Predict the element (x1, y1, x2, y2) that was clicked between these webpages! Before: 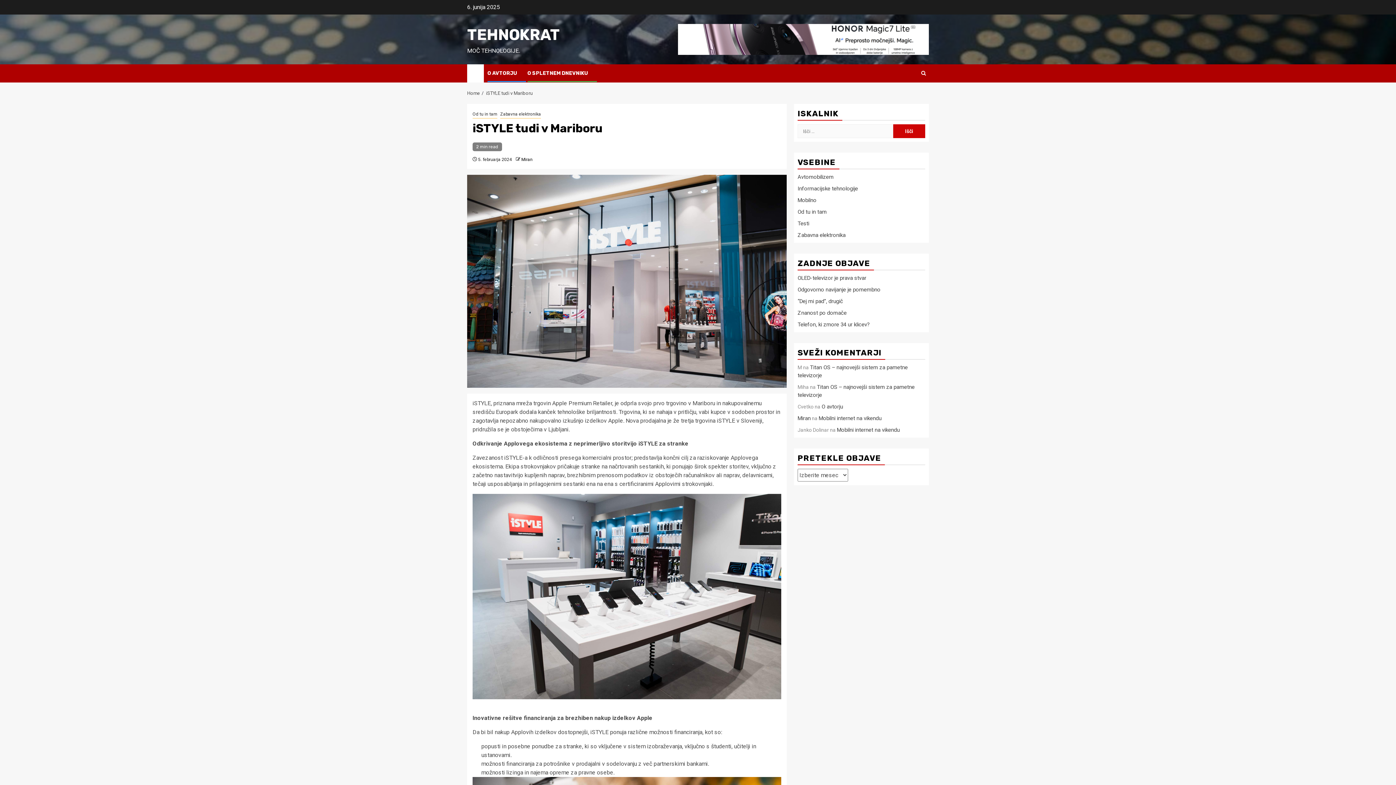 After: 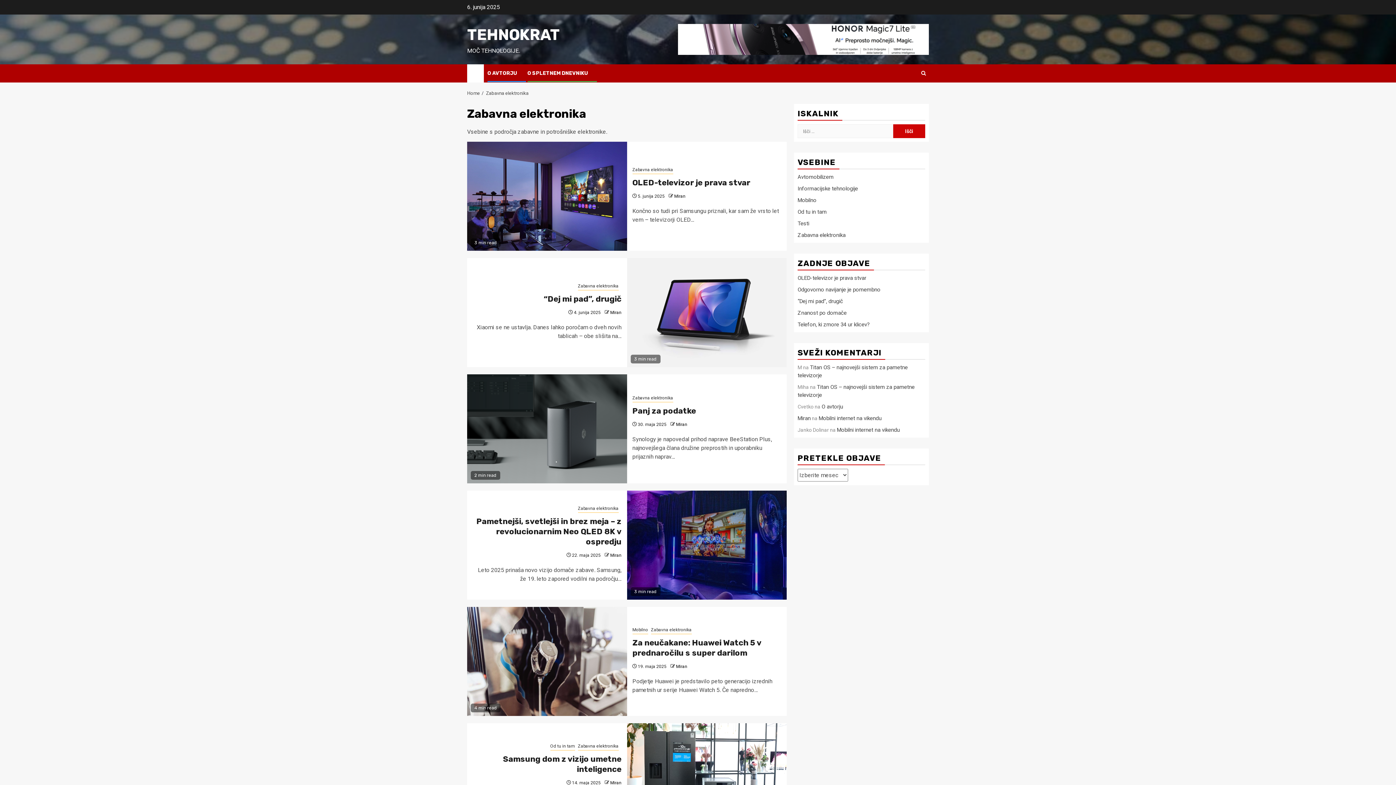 Action: bbox: (797, 232, 845, 238) label: Zabavna elektronika